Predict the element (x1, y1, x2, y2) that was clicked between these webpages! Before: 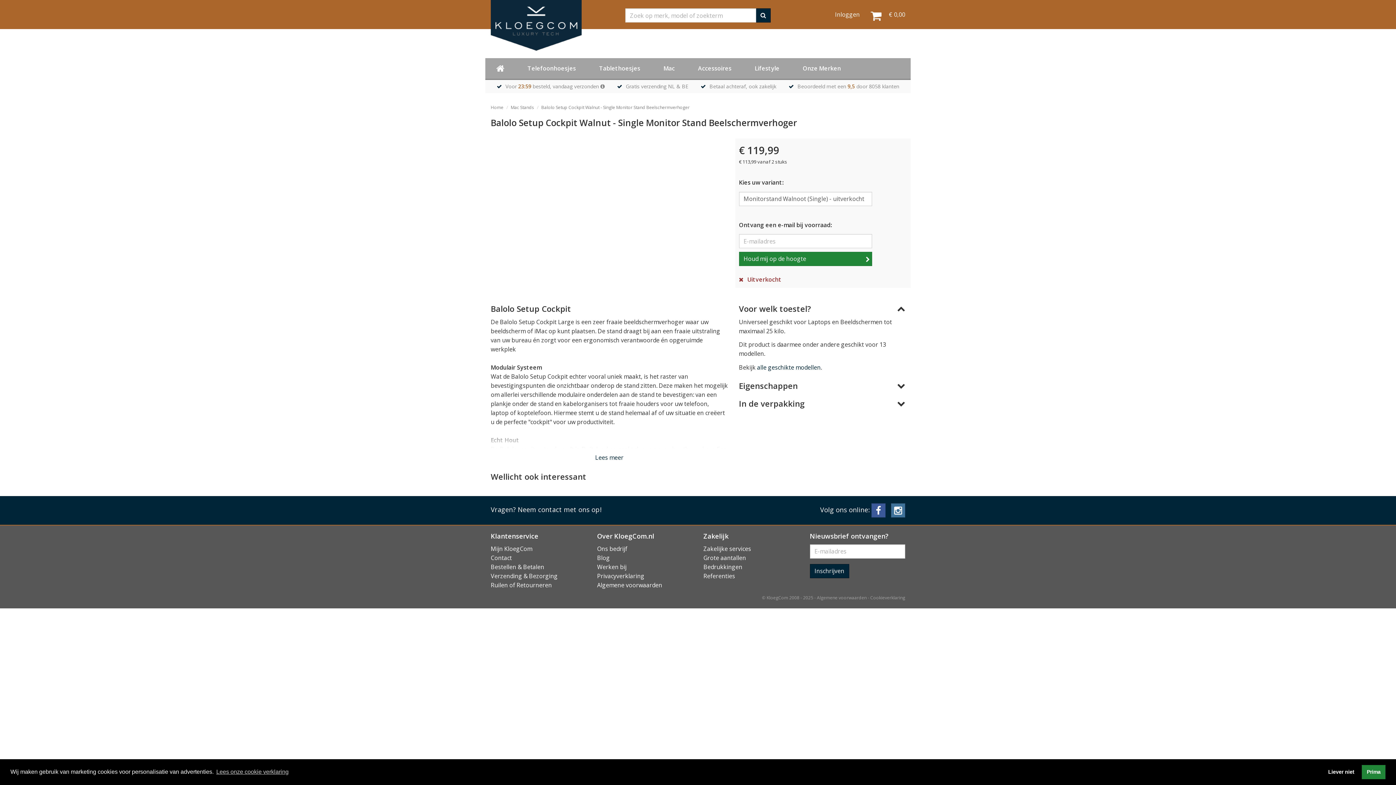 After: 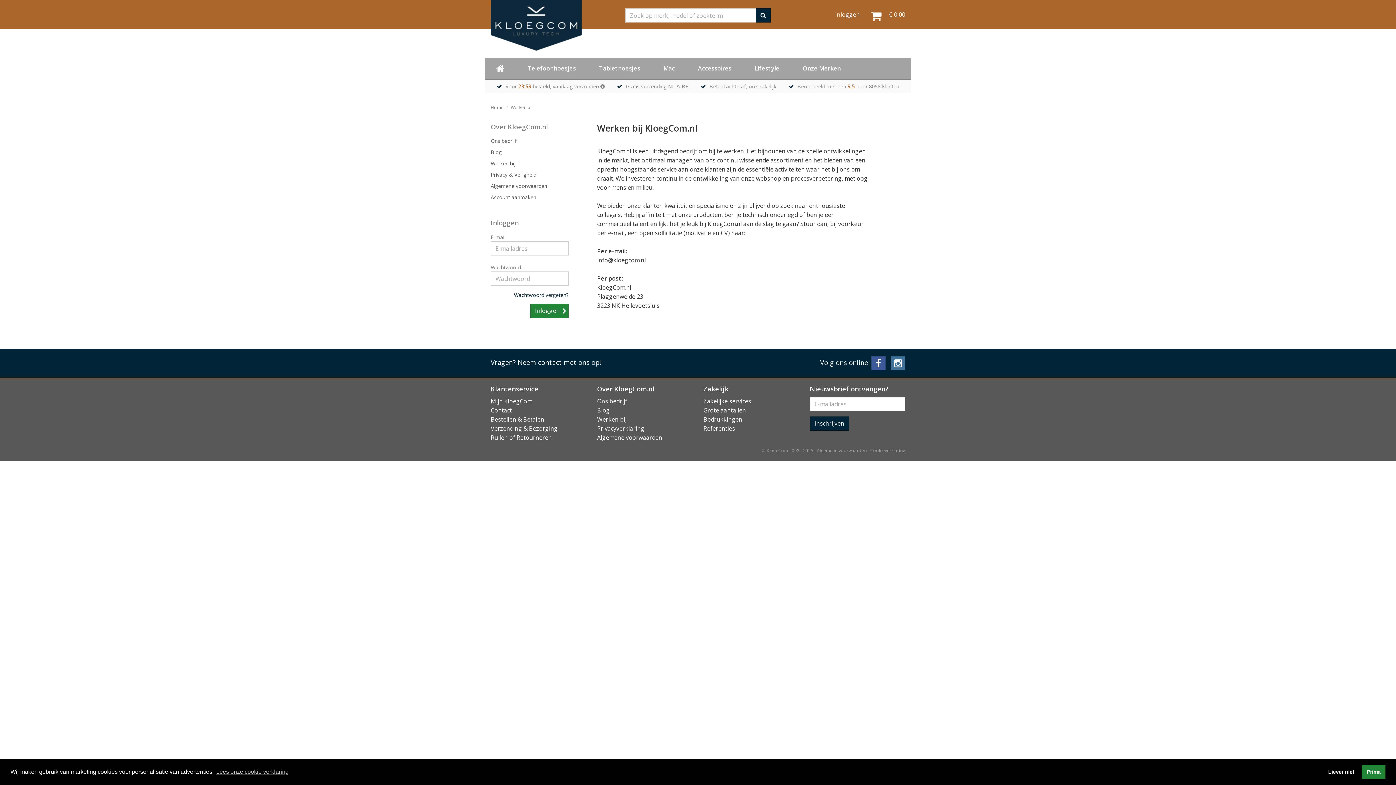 Action: label: Werken bij bbox: (597, 563, 626, 571)